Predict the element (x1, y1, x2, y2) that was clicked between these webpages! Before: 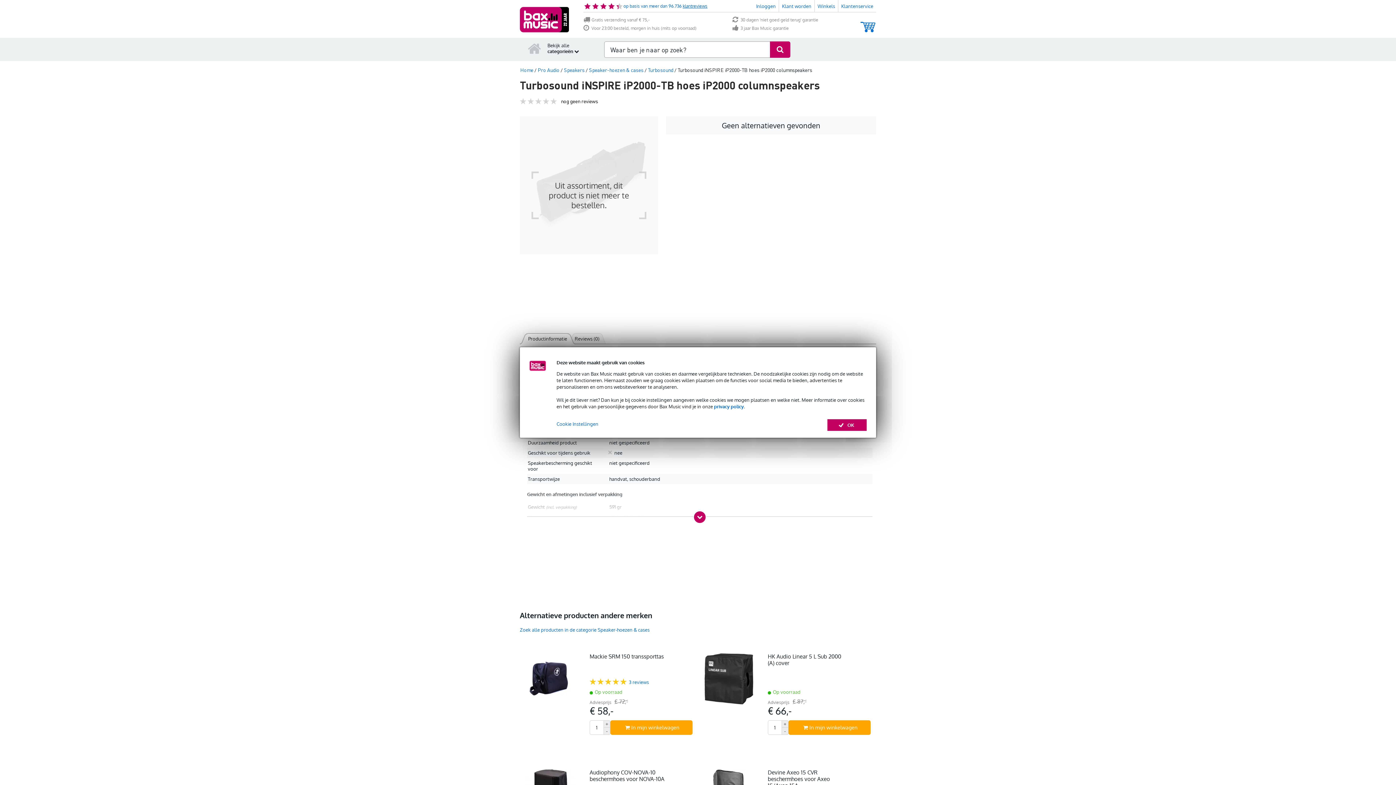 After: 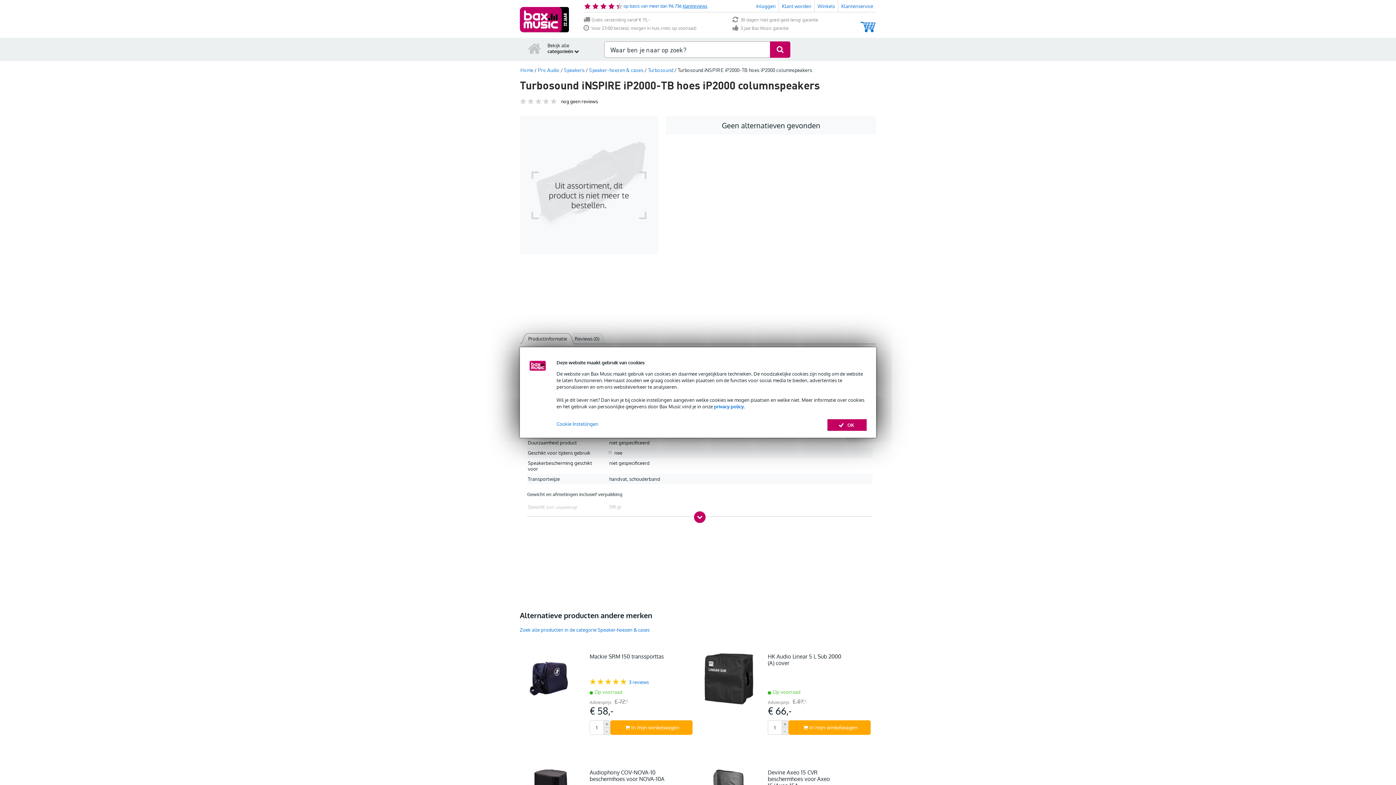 Action: bbox: (770, 41, 790, 57)